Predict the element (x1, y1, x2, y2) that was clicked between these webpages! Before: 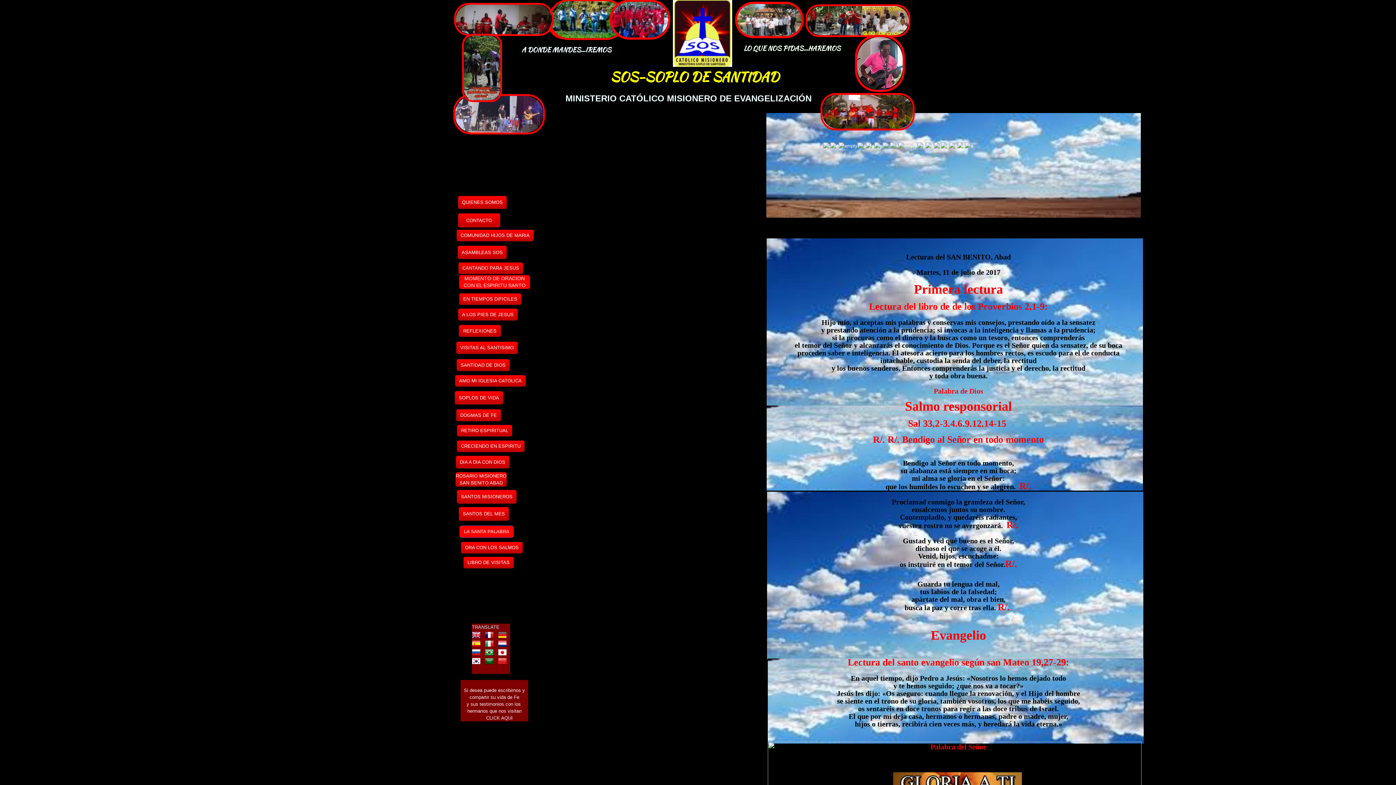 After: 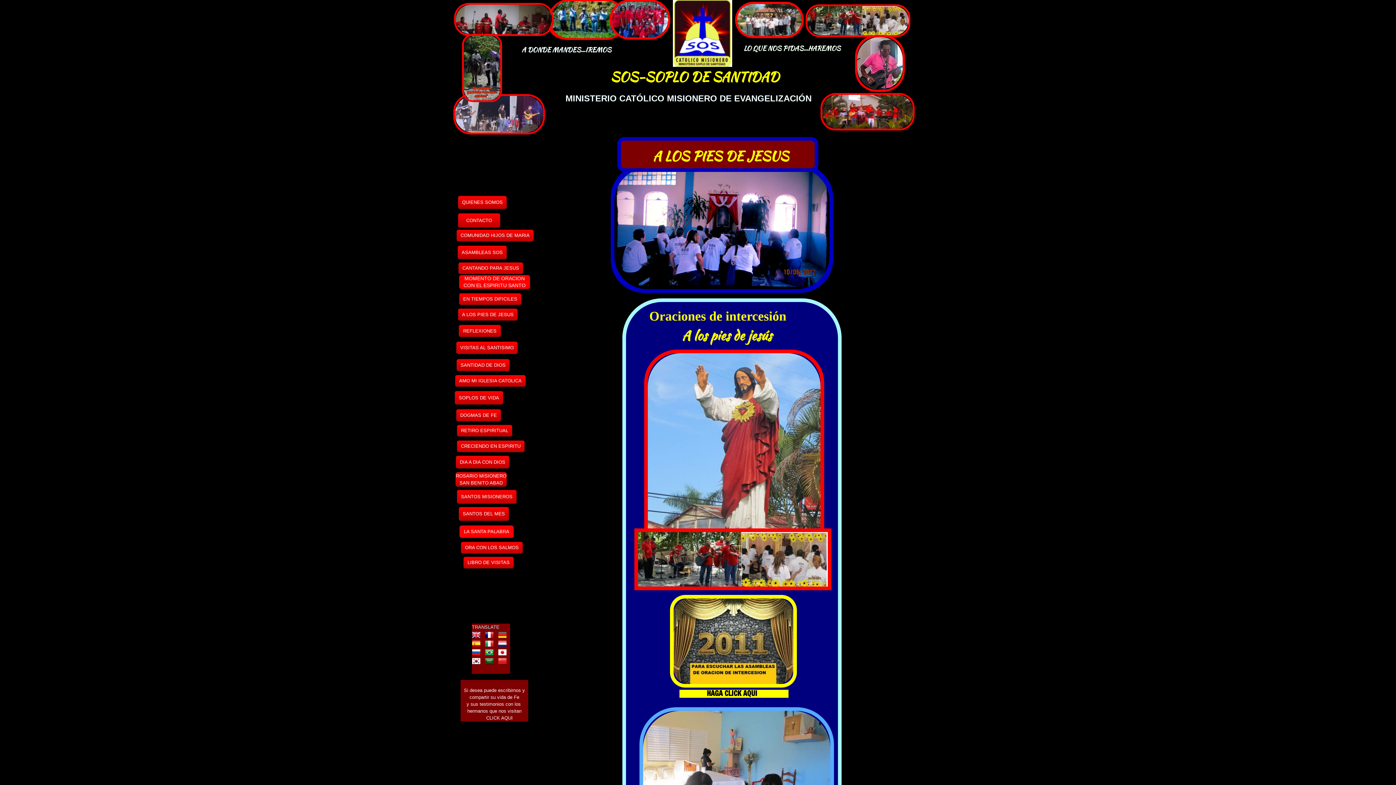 Action: label: A LOS PIES DE JESUS bbox: (458, 308, 517, 320)